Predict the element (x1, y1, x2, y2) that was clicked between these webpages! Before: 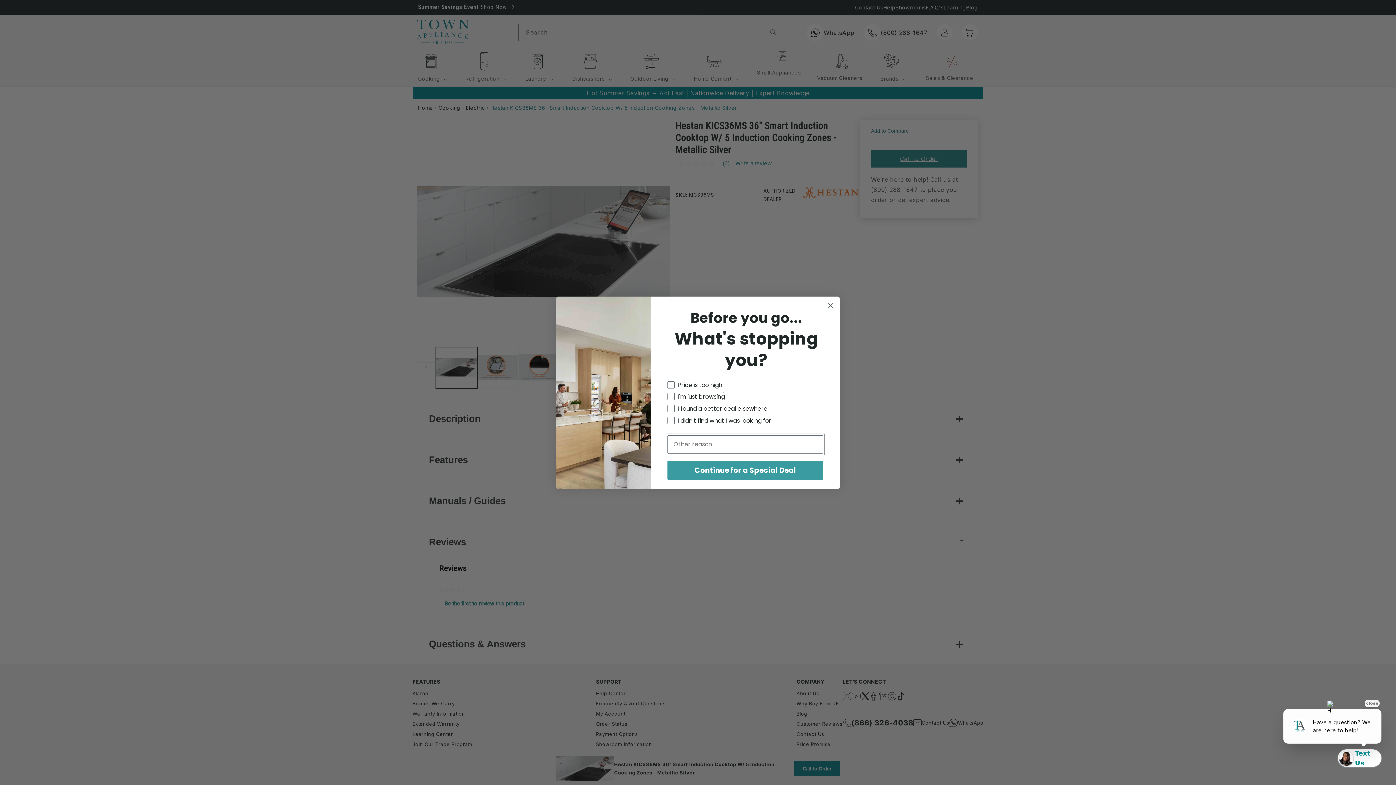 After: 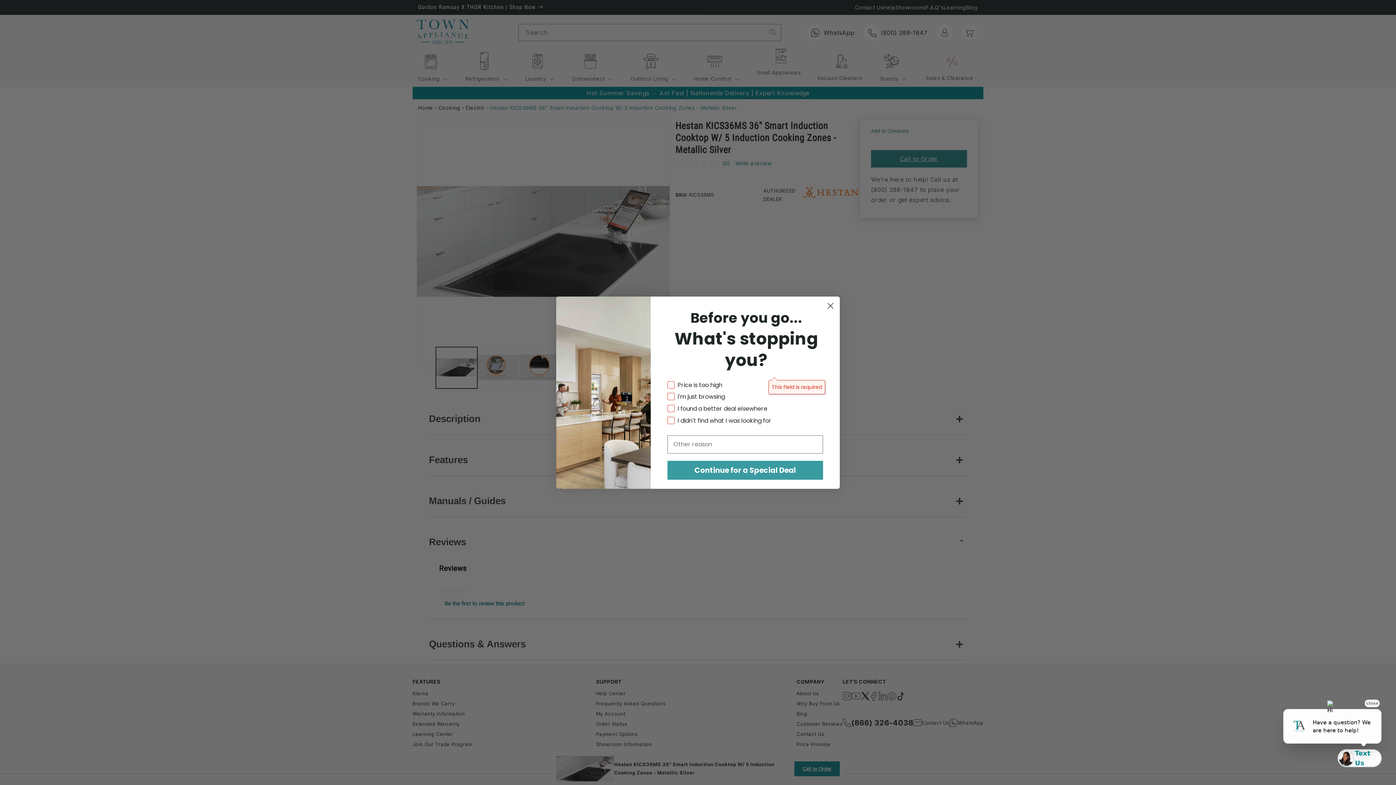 Action: bbox: (667, 460, 823, 479) label: Continue for a Special Deal